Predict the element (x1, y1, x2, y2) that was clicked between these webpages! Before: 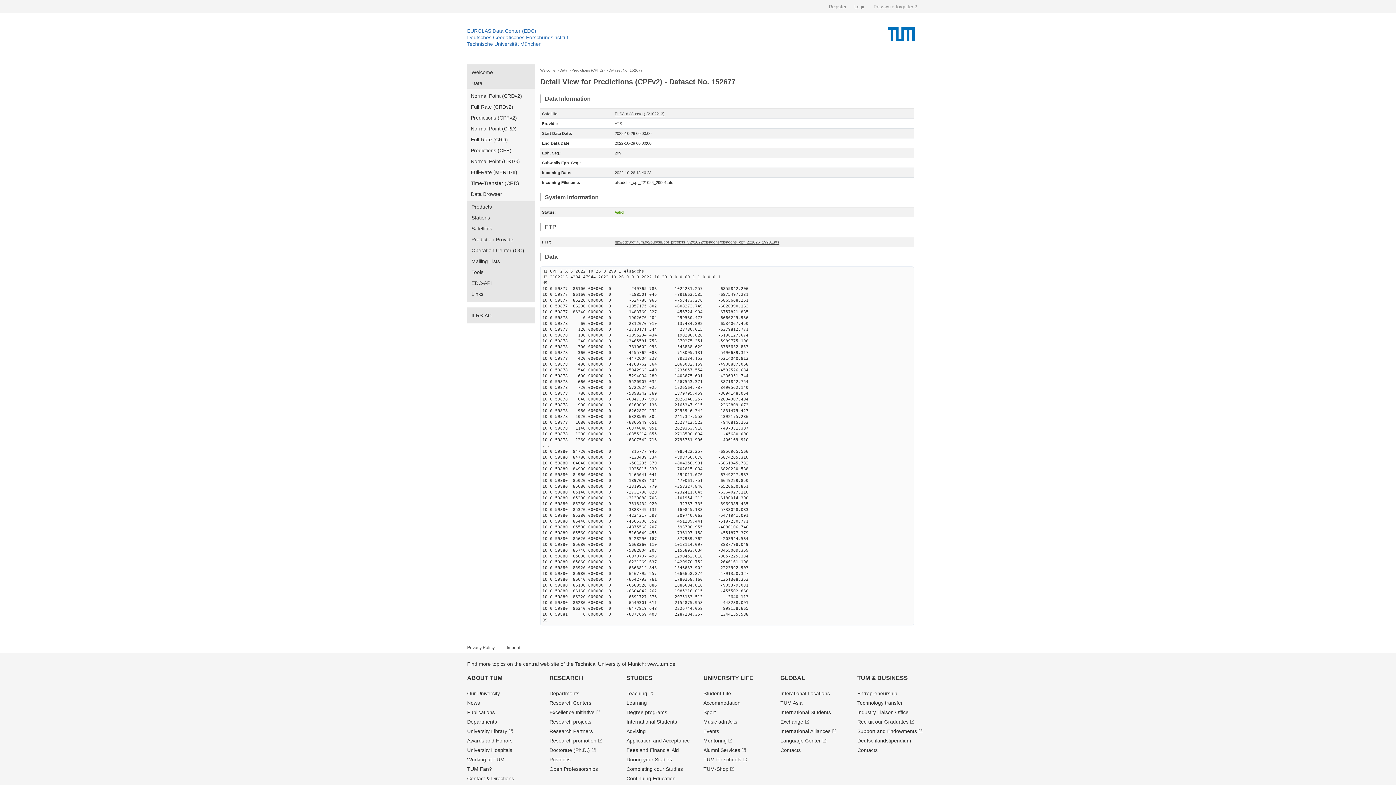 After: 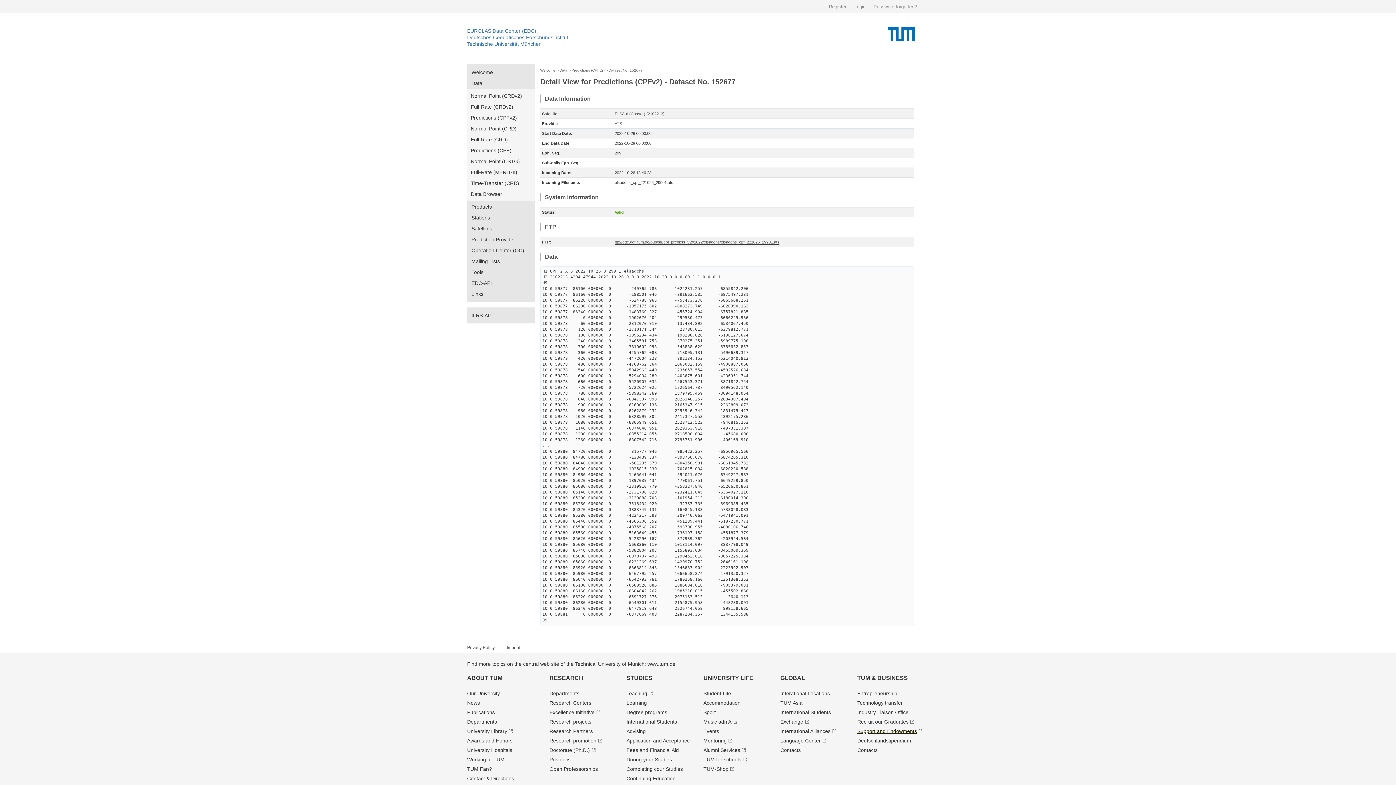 Action: bbox: (857, 728, 922, 734) label: Support and Endowments